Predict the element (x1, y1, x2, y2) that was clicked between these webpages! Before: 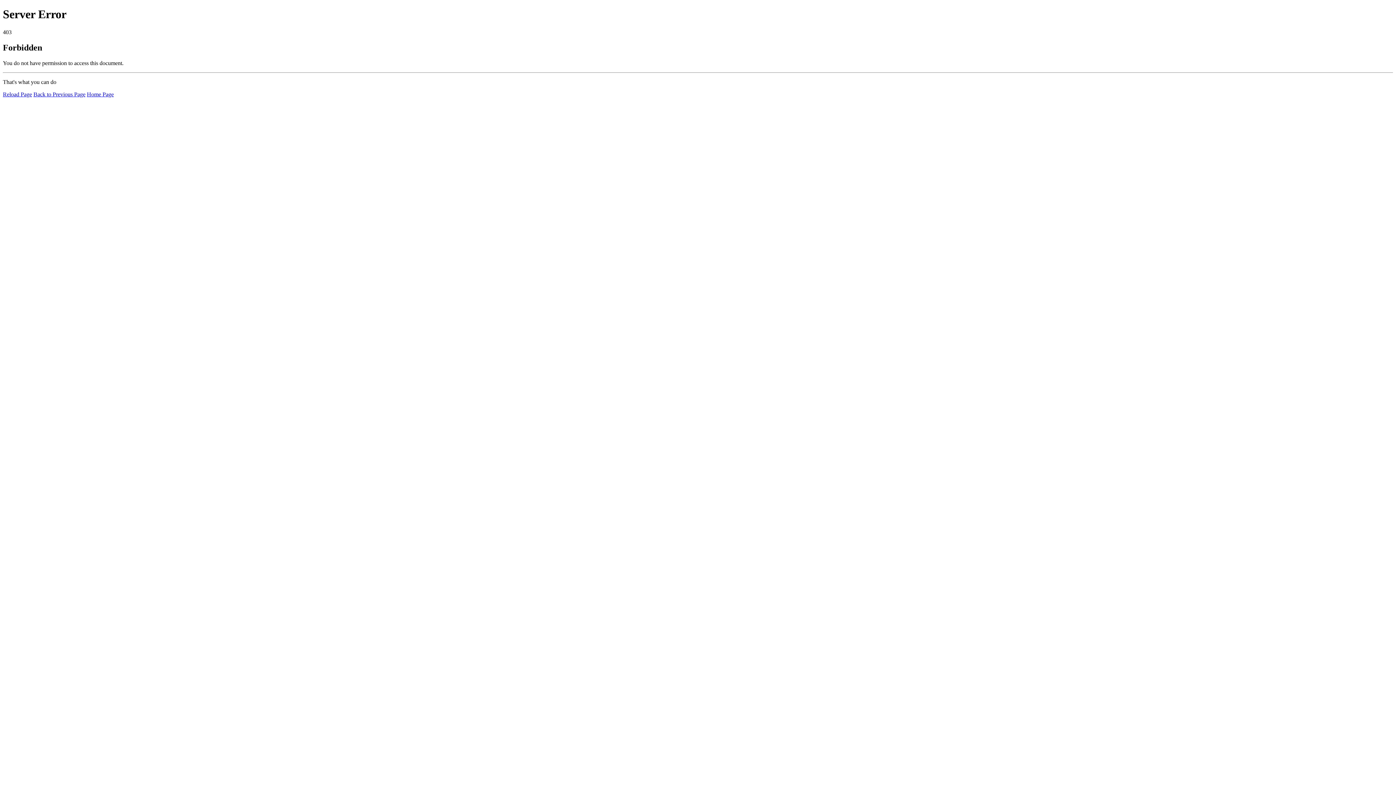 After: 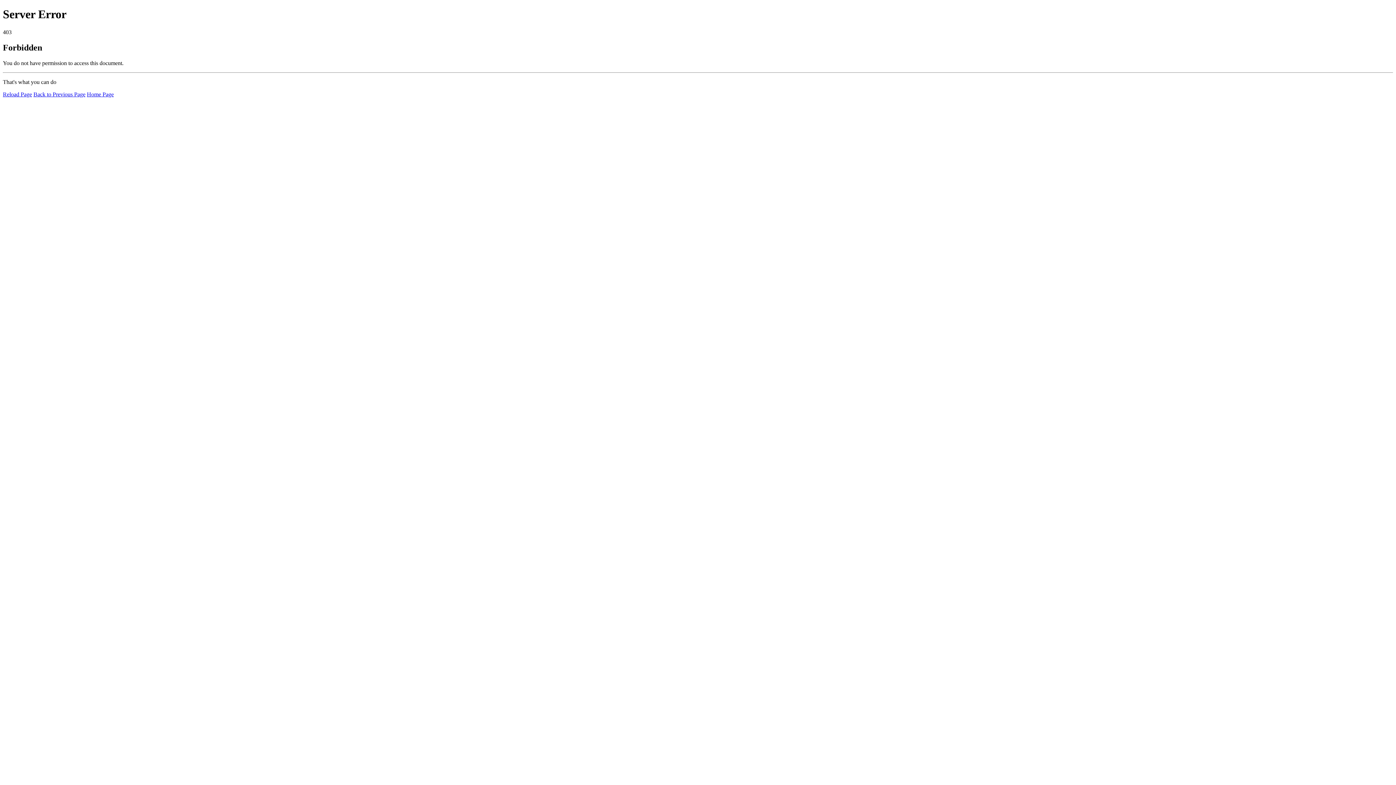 Action: label: Reload Page bbox: (2, 91, 32, 97)